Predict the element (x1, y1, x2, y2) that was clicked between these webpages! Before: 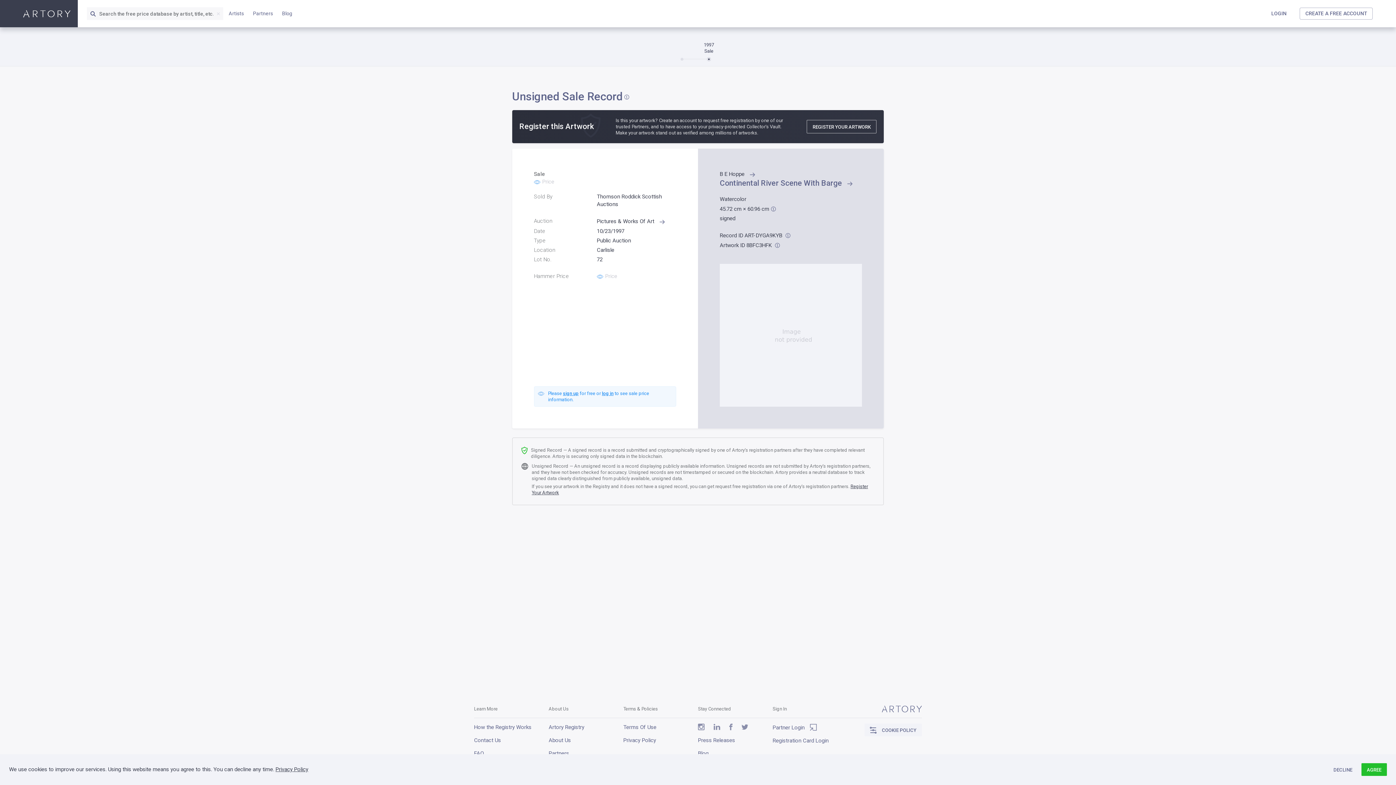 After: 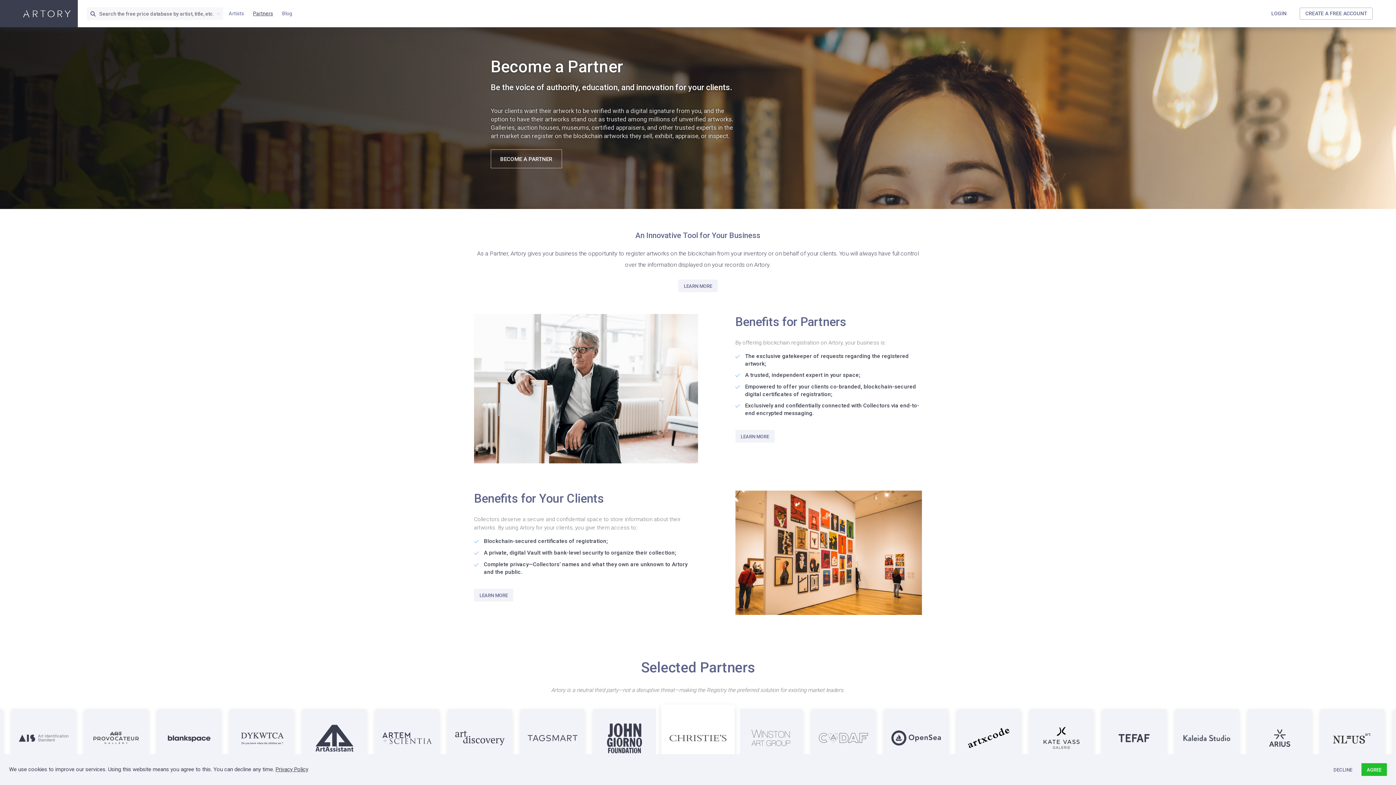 Action: bbox: (253, 0, 273, 27) label: Partners